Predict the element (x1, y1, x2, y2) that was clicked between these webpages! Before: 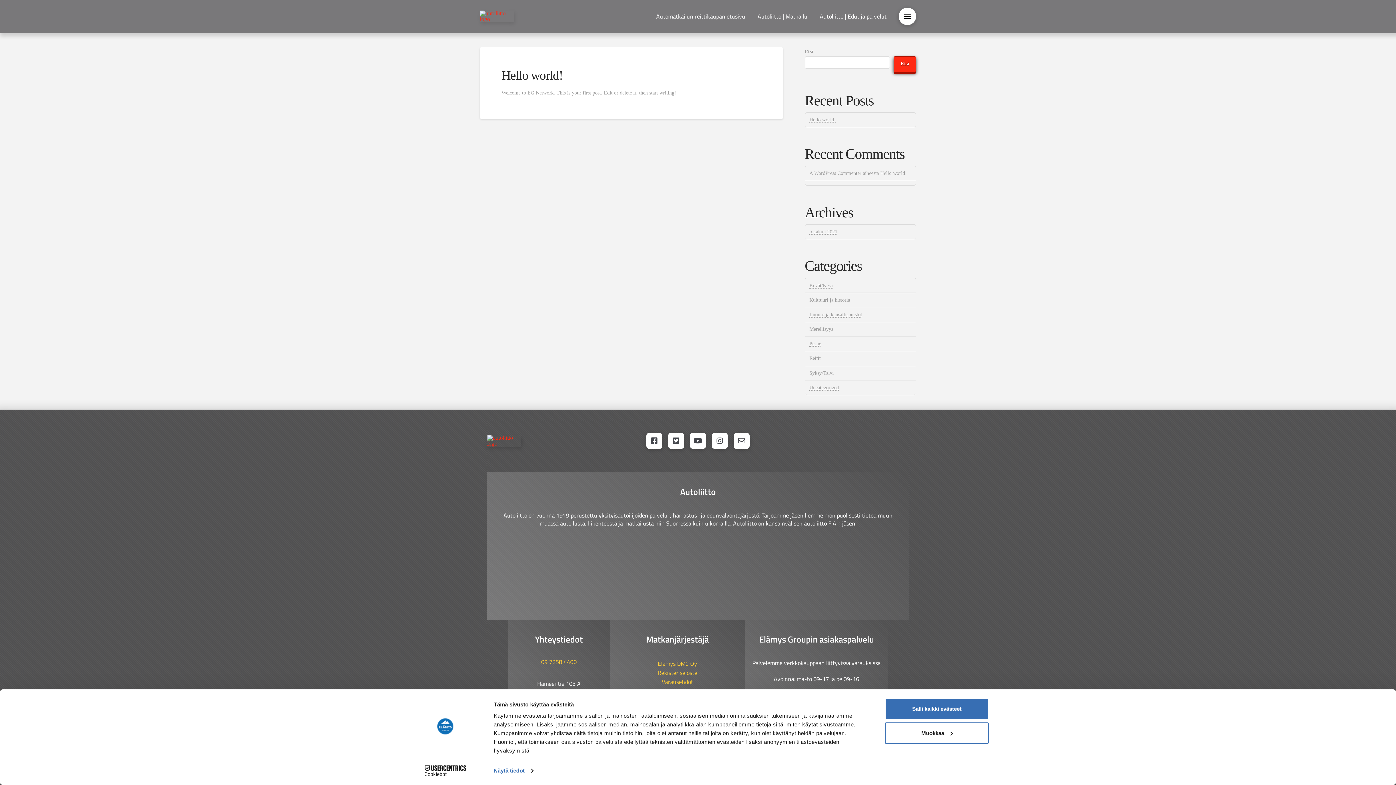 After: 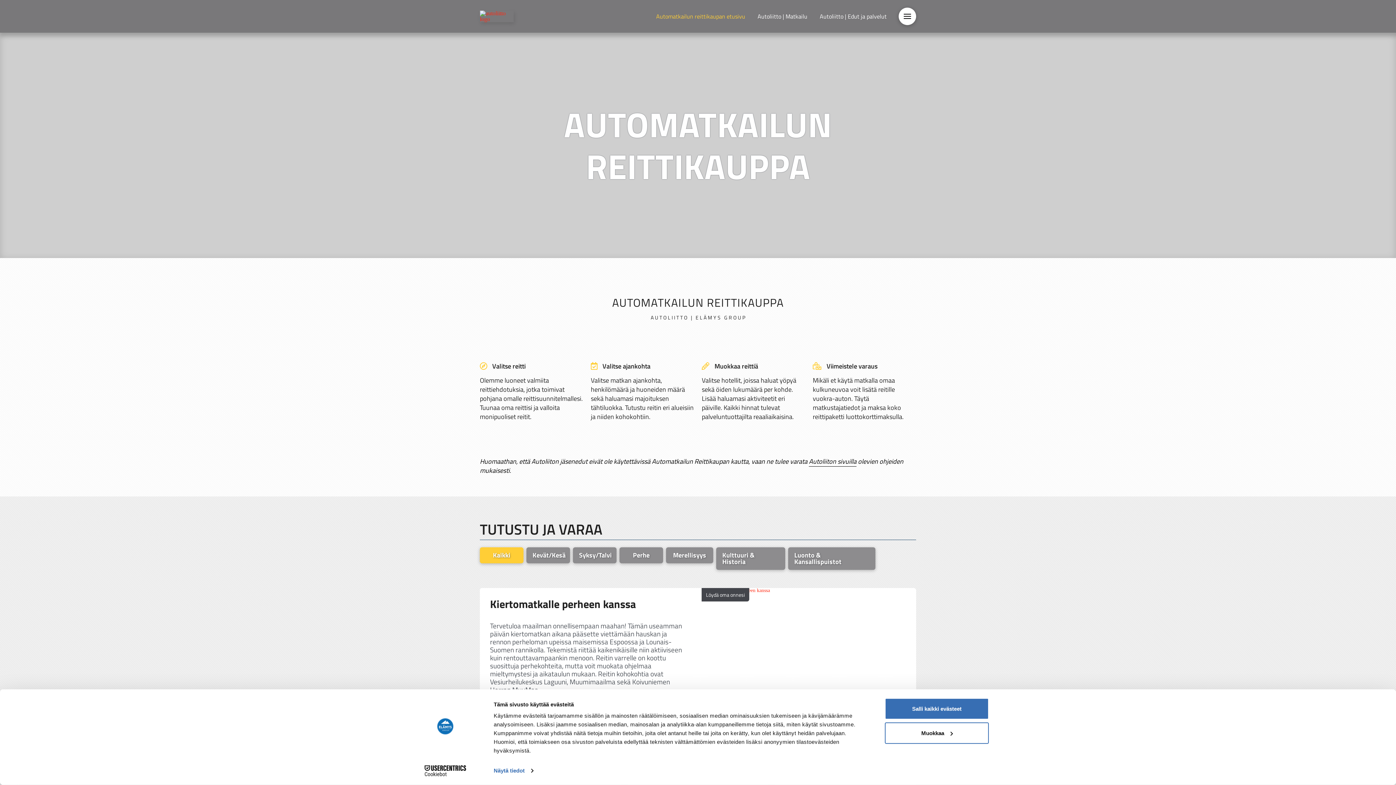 Action: label: Automatkailun reittikaupan etusivu bbox: (650, 0, 751, 32)